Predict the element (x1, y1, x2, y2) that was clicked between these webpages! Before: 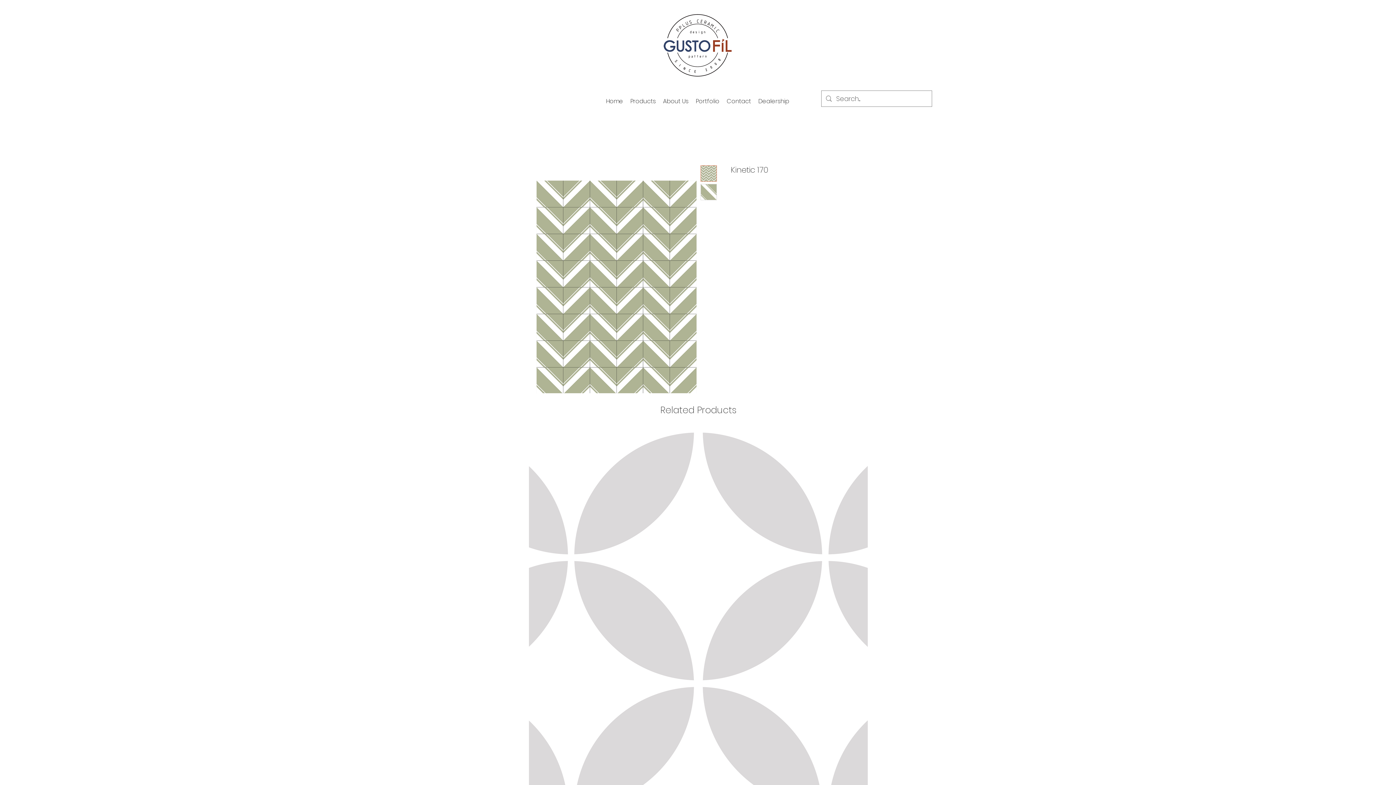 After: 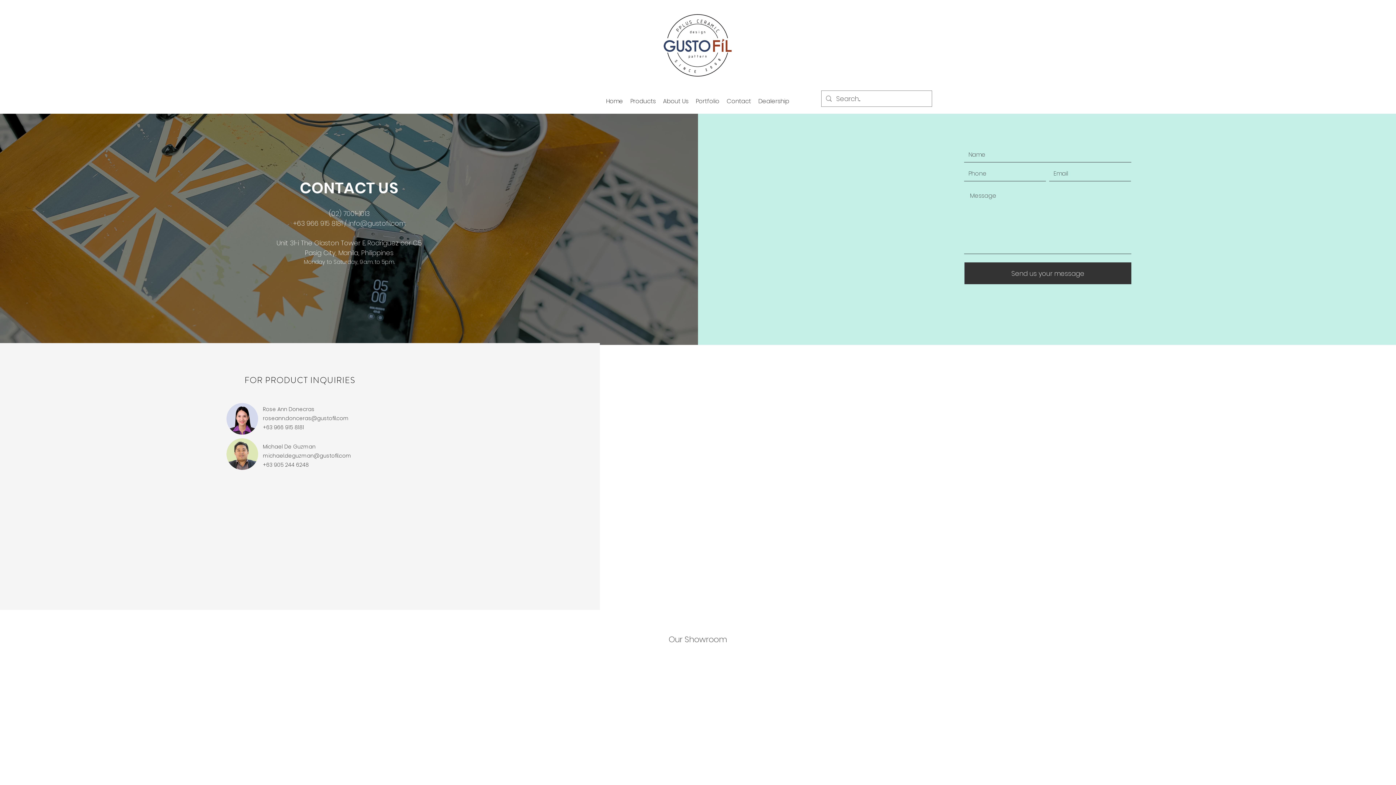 Action: bbox: (723, 96, 754, 106) label: Contact